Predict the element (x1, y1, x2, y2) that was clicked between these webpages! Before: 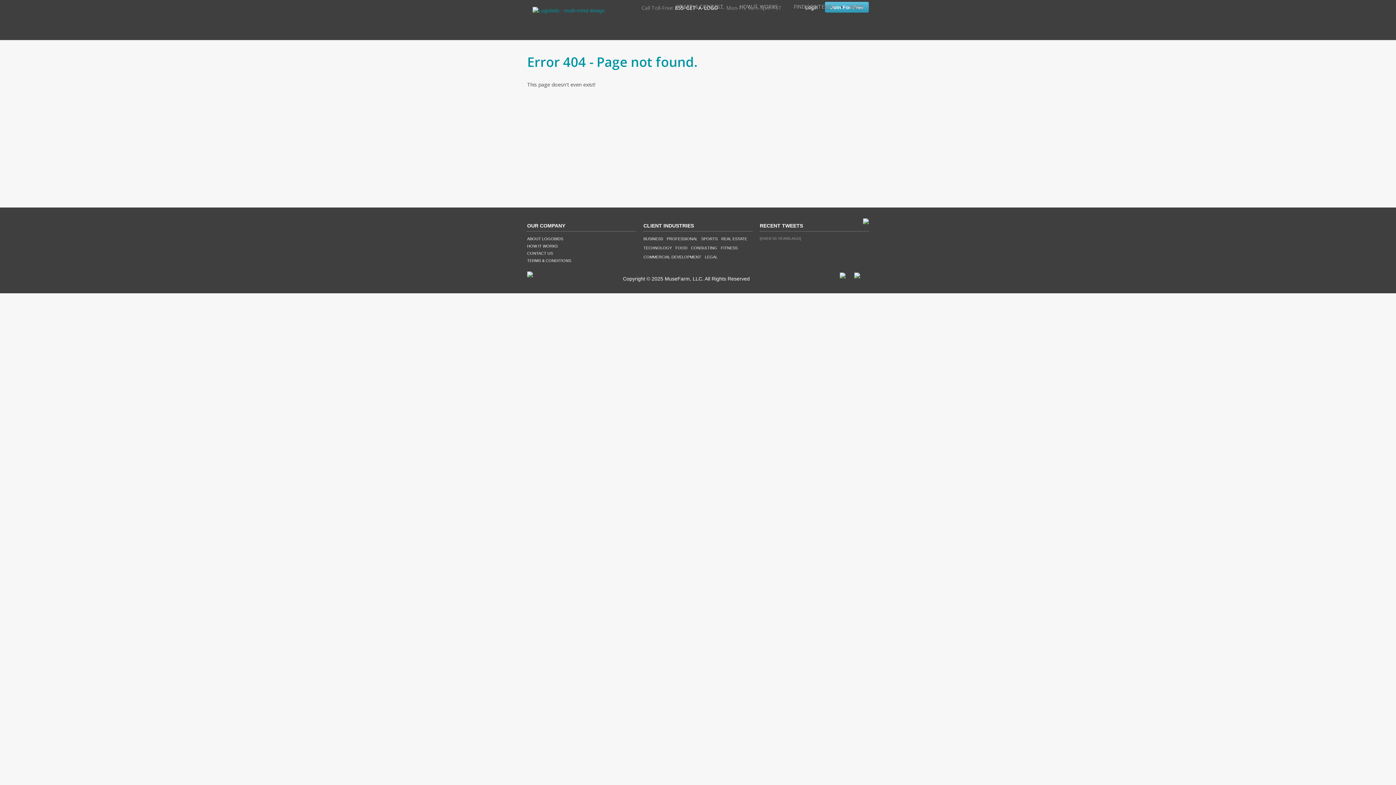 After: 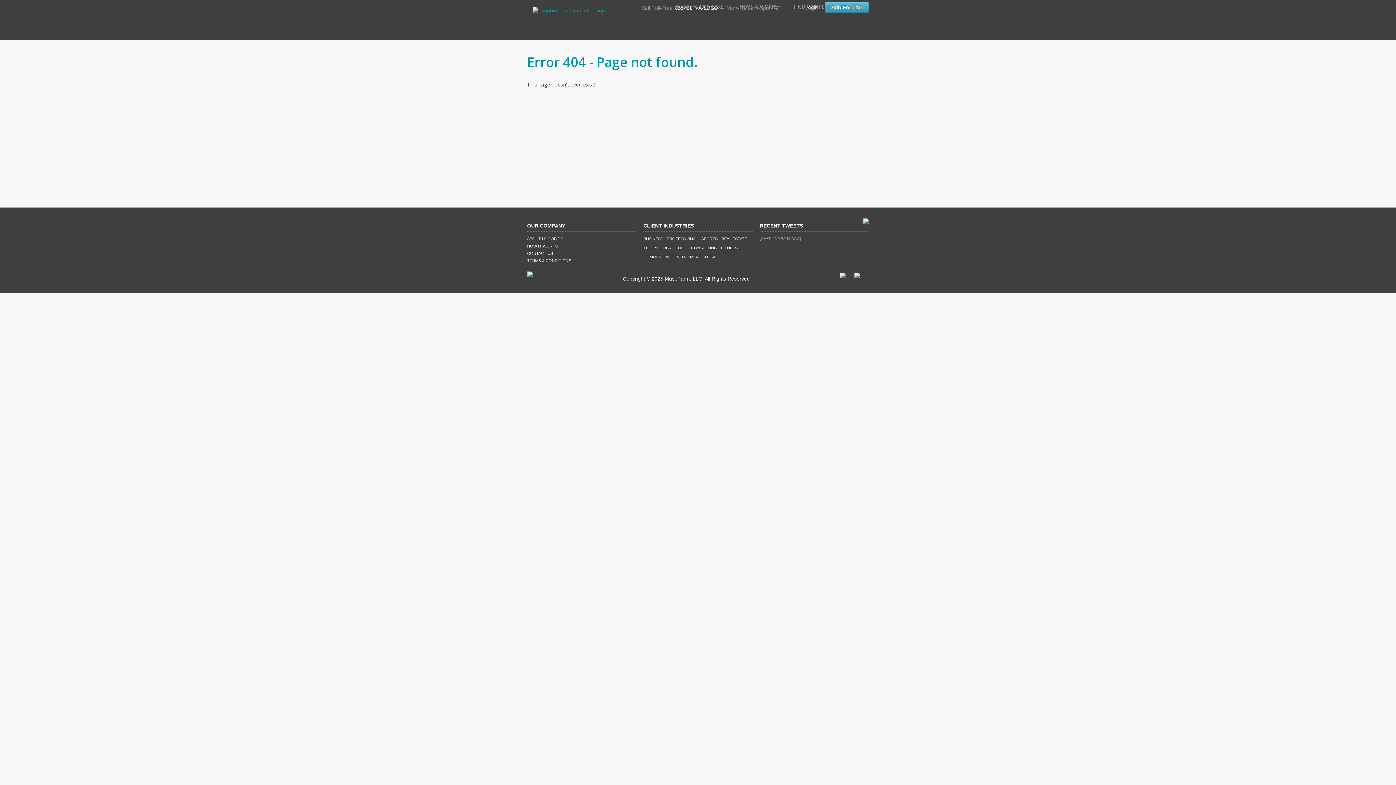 Action: bbox: (854, 273, 860, 277)